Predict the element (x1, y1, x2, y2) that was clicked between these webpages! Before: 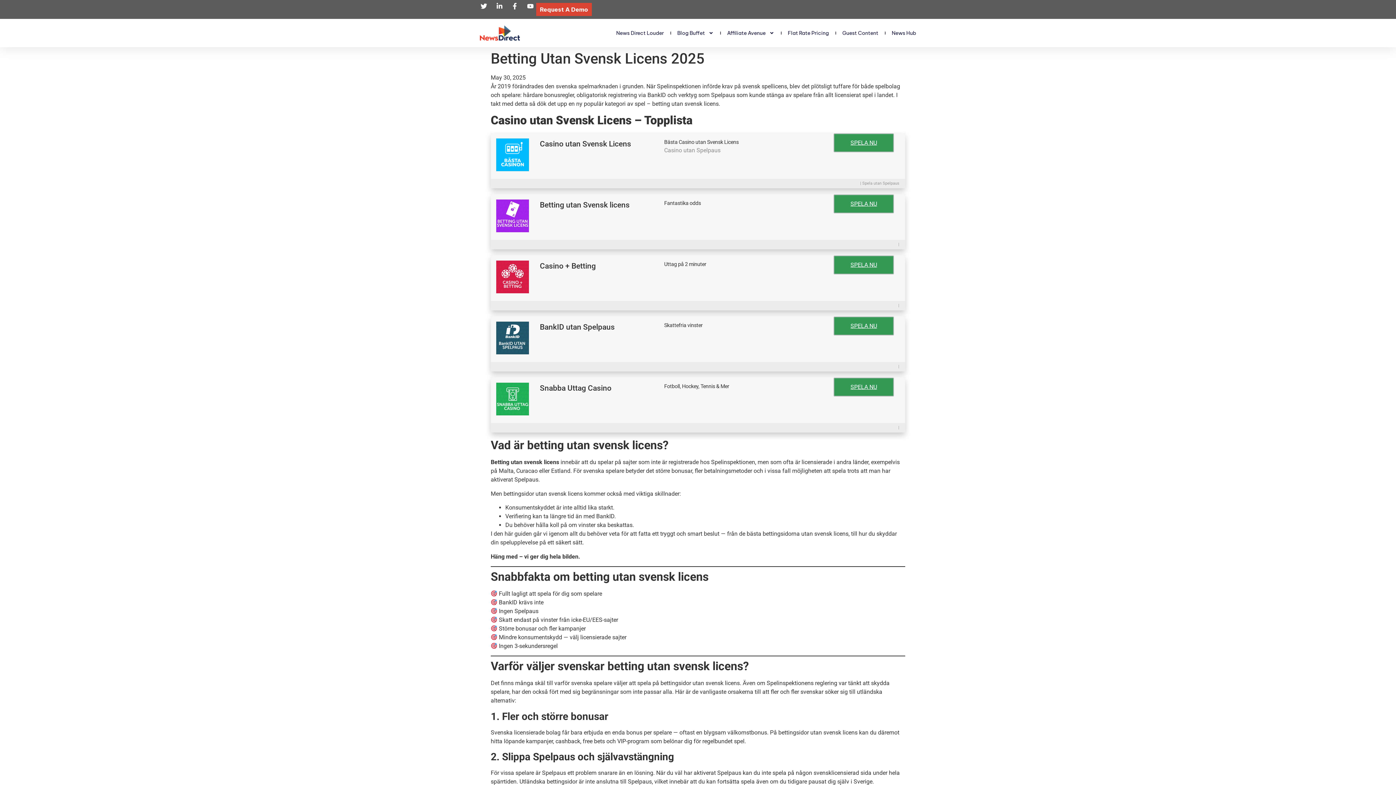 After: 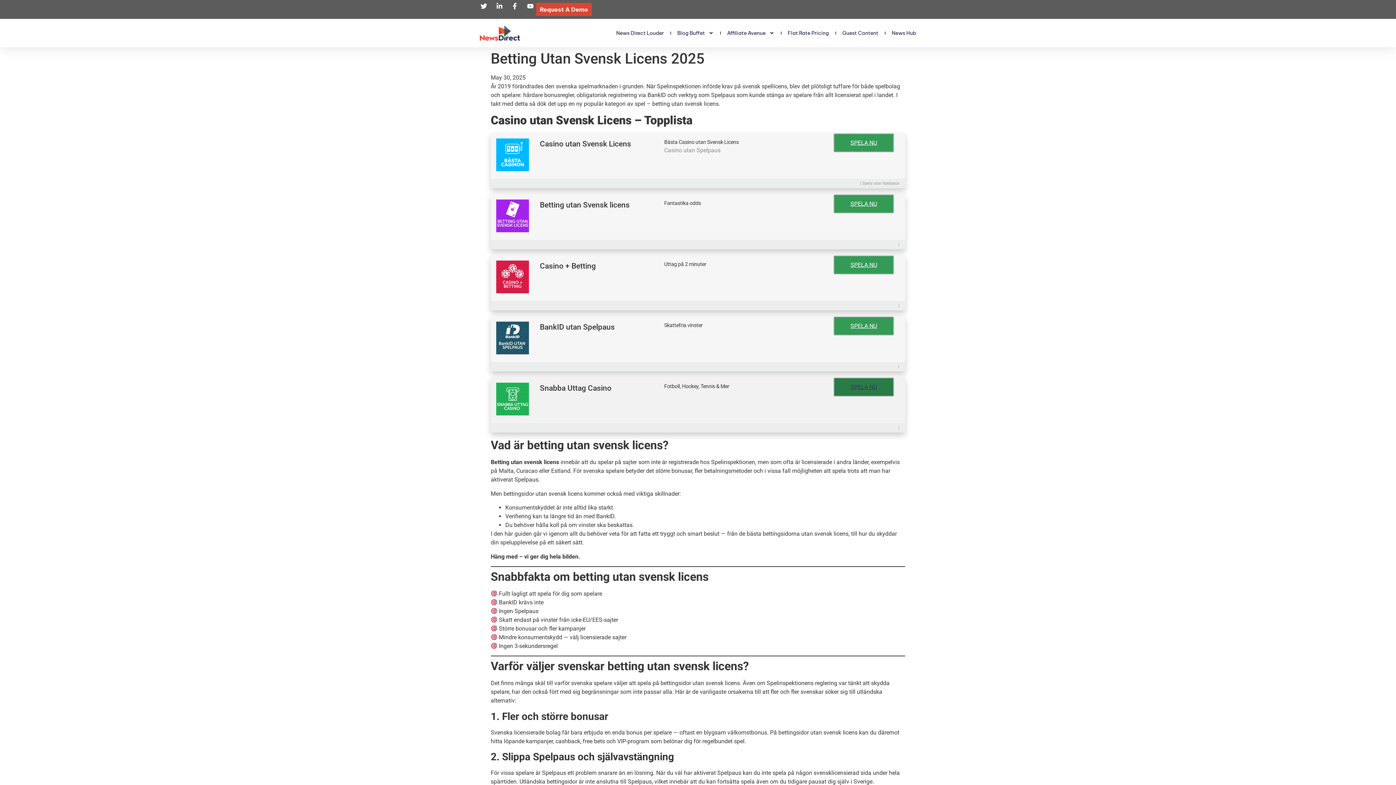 Action: bbox: (833, 377, 894, 396) label: SPELA NU